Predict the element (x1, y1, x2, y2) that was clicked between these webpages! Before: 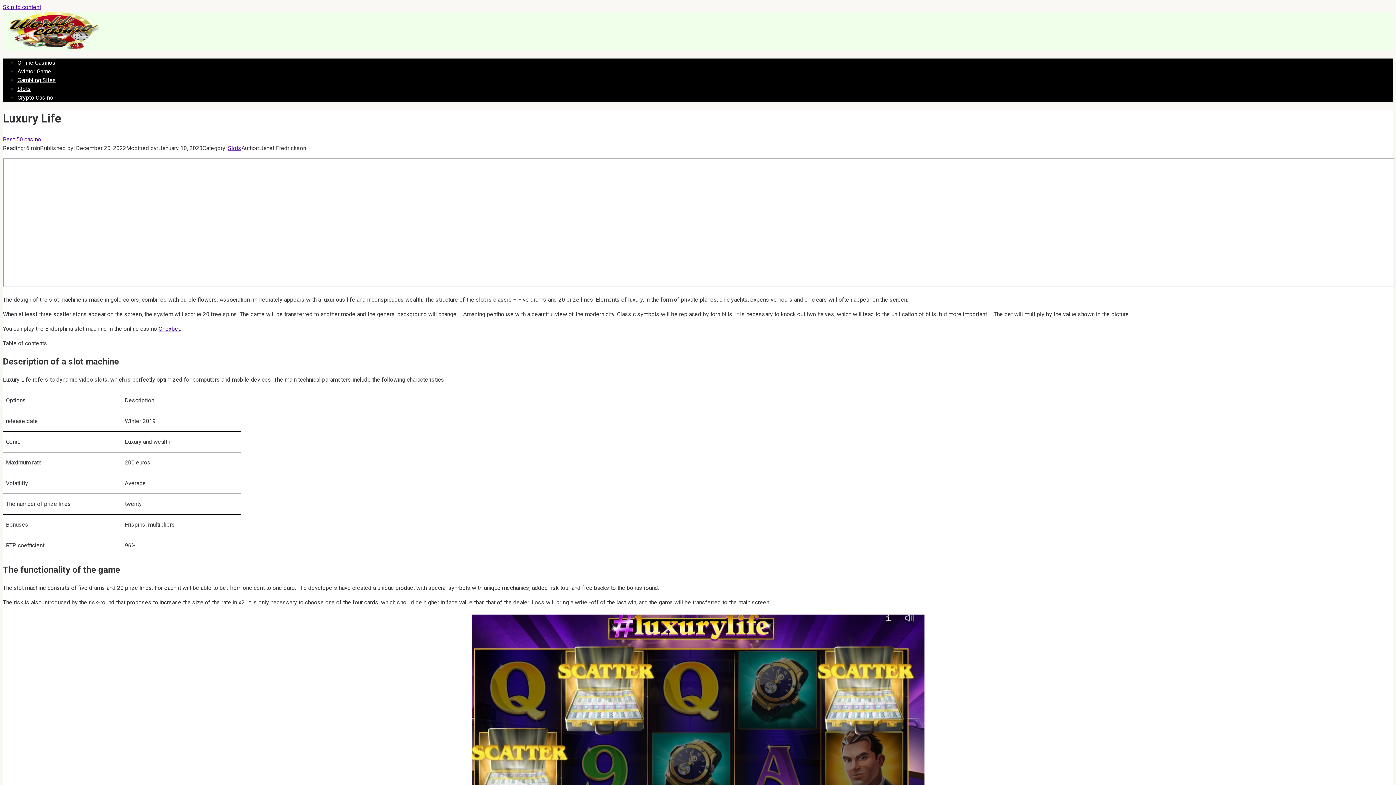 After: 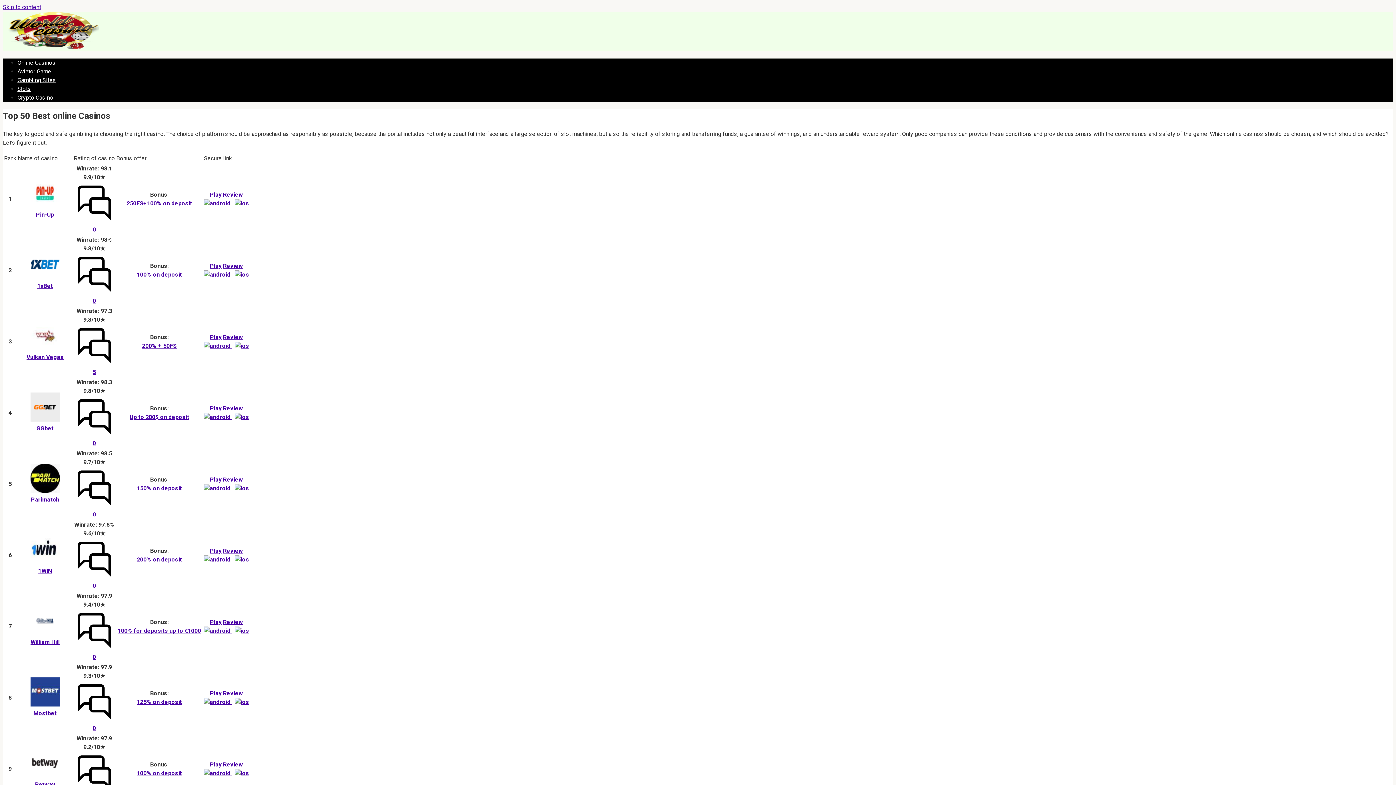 Action: bbox: (2, 43, 99, 50)